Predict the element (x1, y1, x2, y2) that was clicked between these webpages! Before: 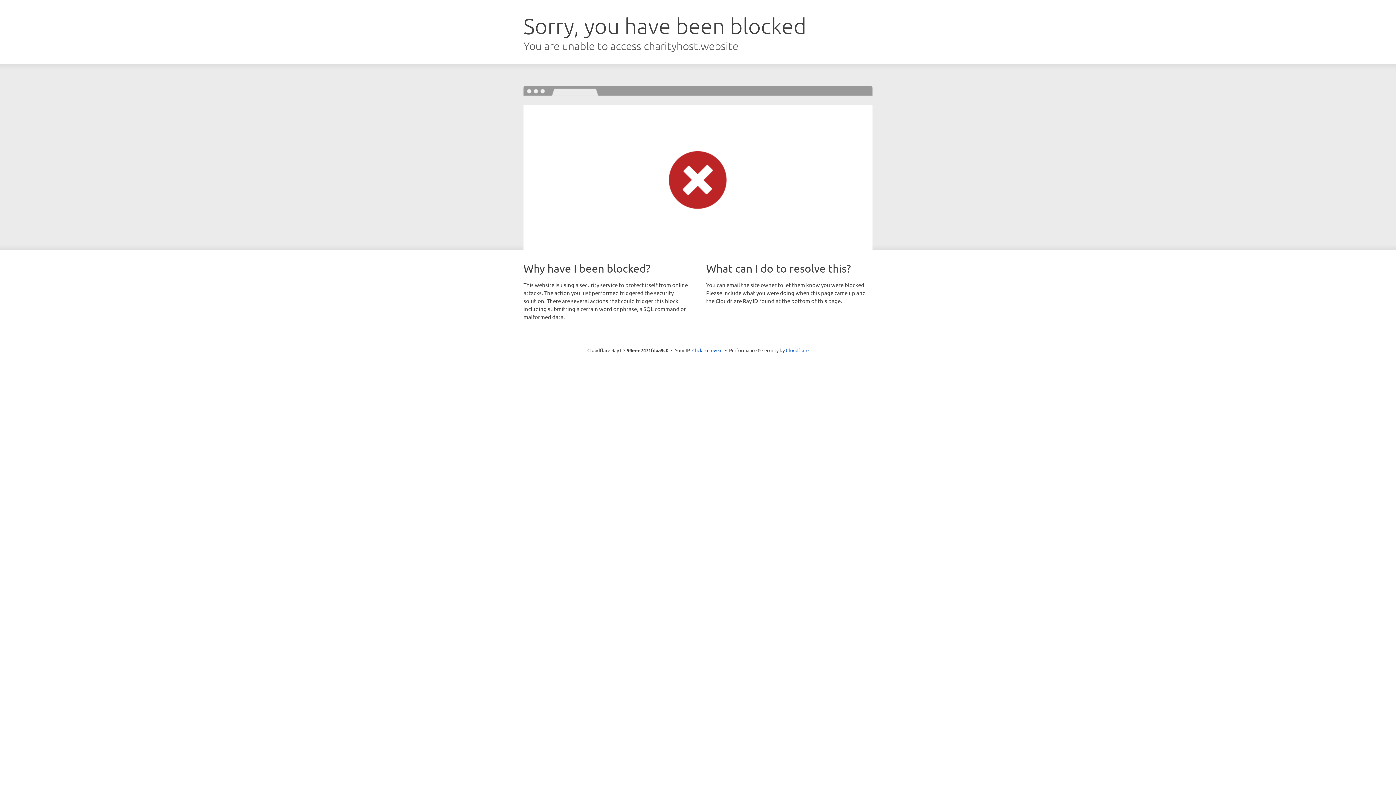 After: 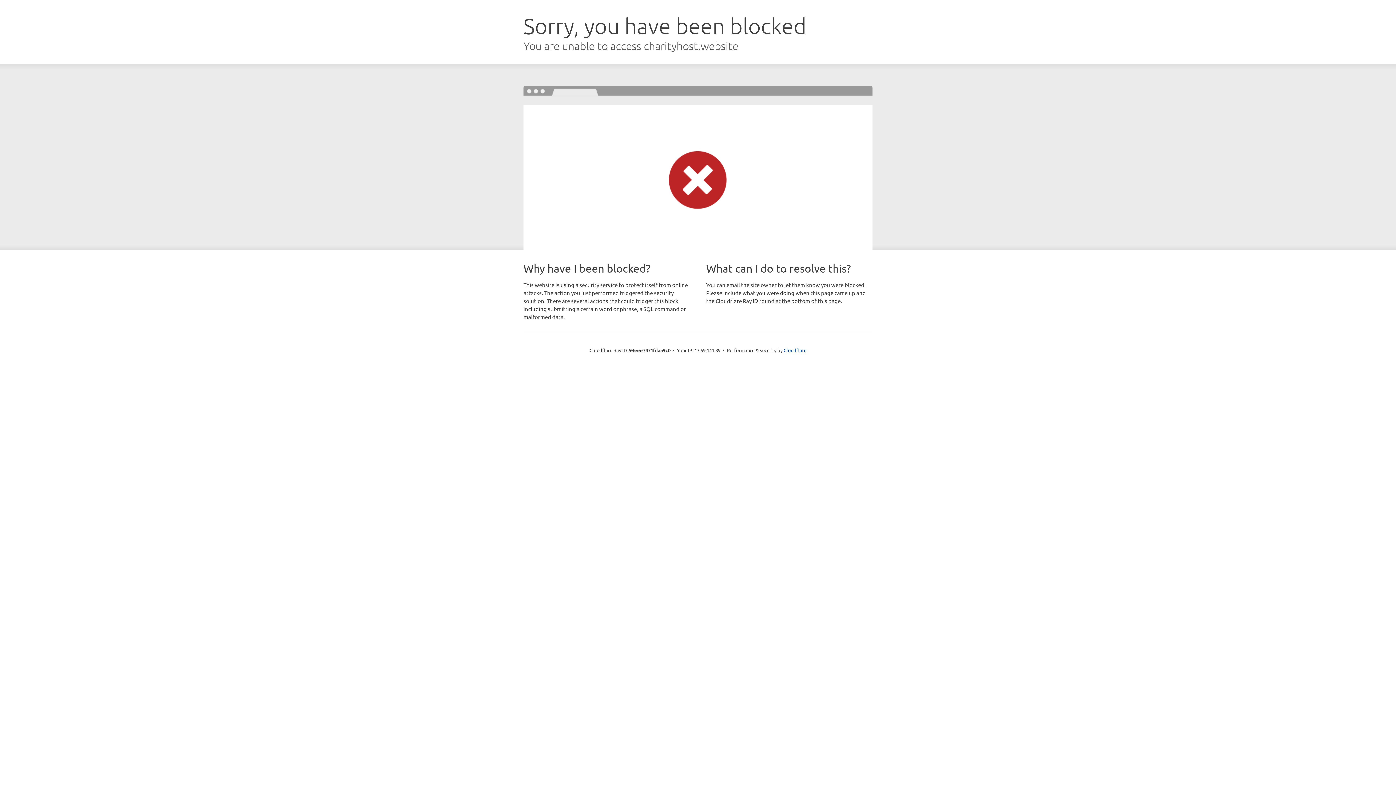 Action: label: Click to reveal bbox: (692, 346, 722, 353)